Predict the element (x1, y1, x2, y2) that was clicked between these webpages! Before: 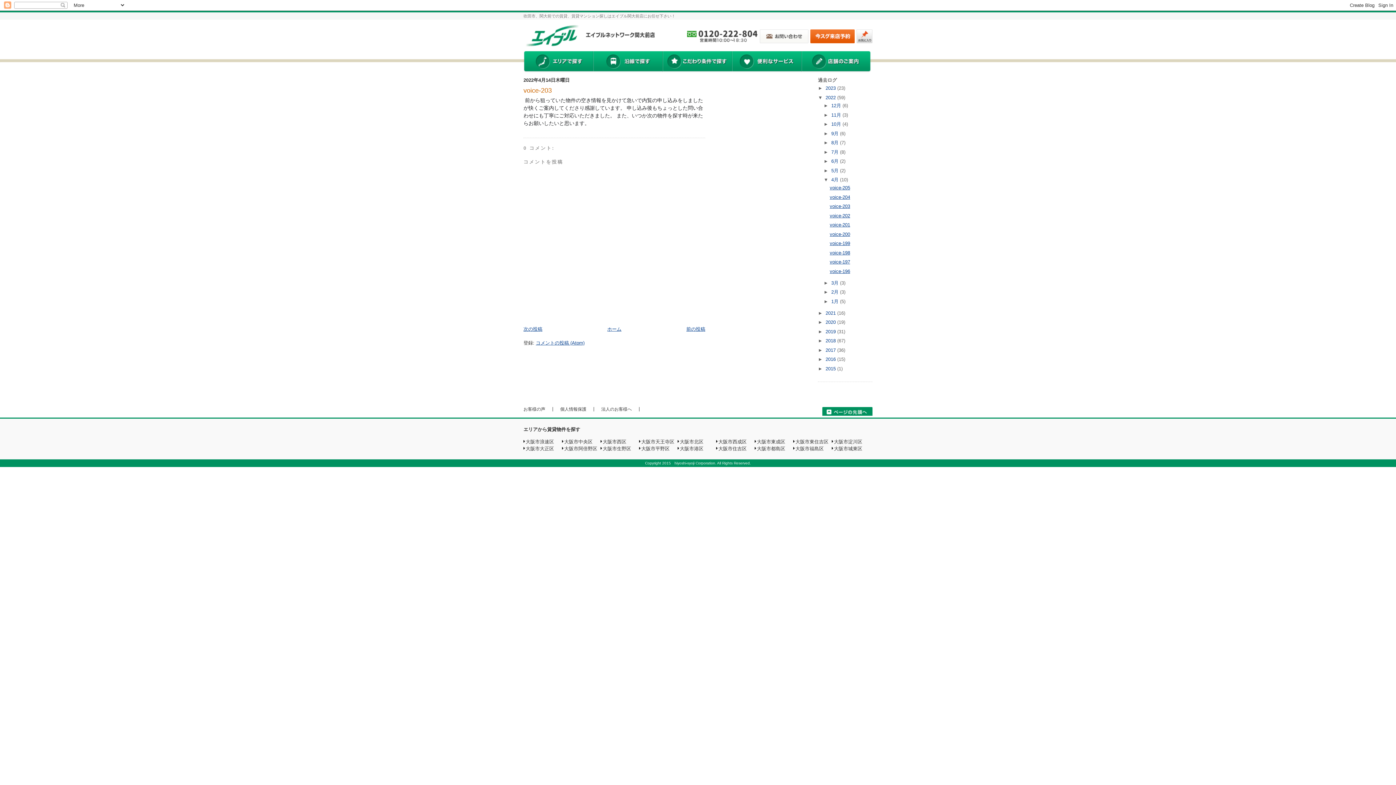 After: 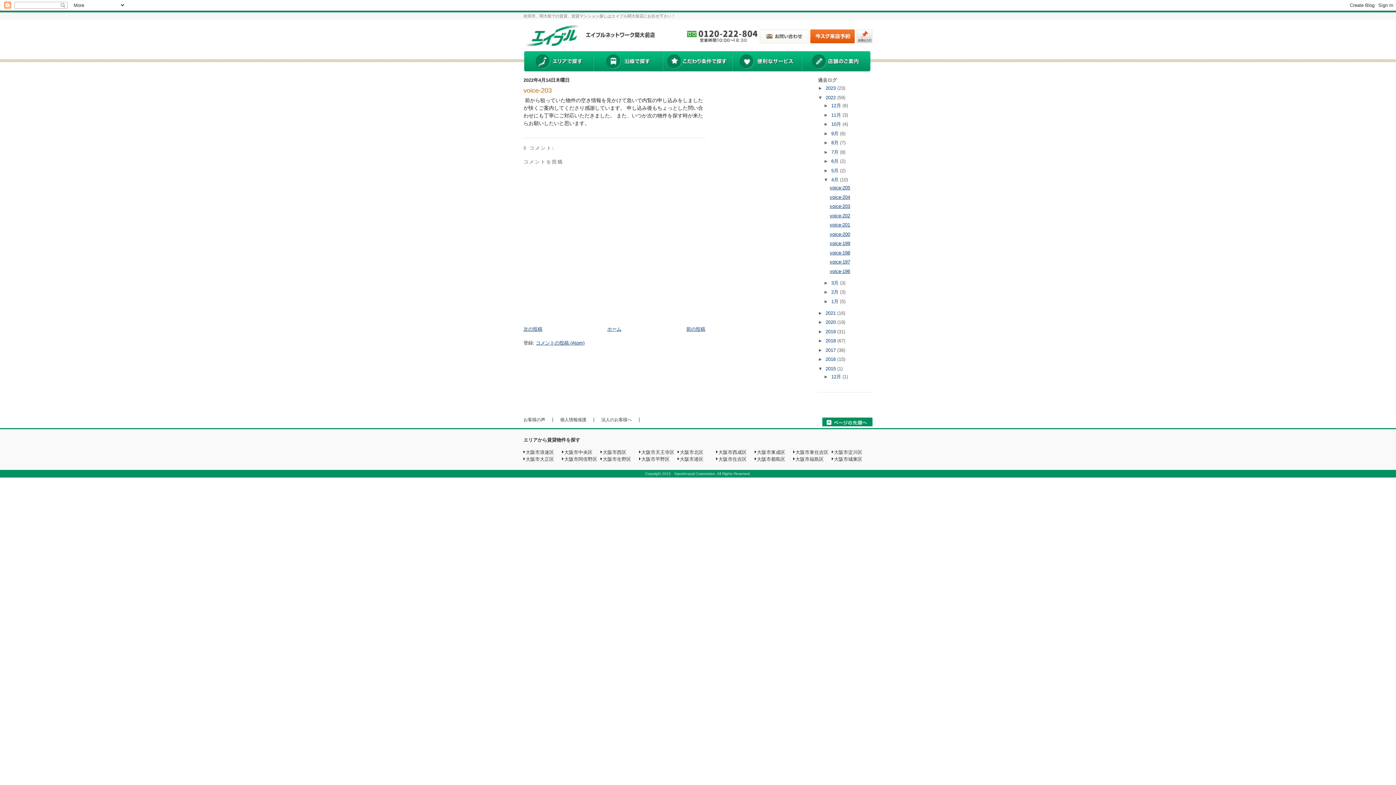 Action: bbox: (818, 366, 825, 371) label: ►  